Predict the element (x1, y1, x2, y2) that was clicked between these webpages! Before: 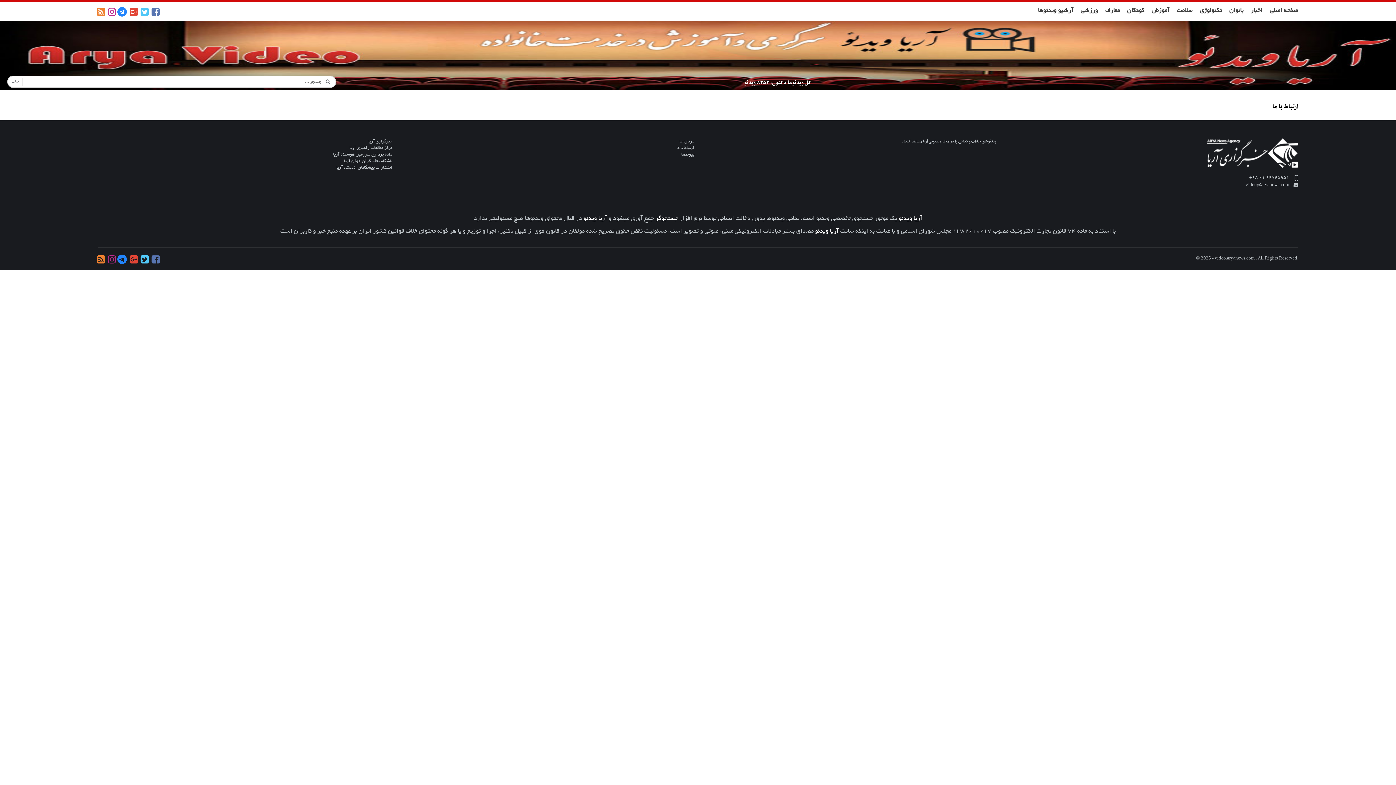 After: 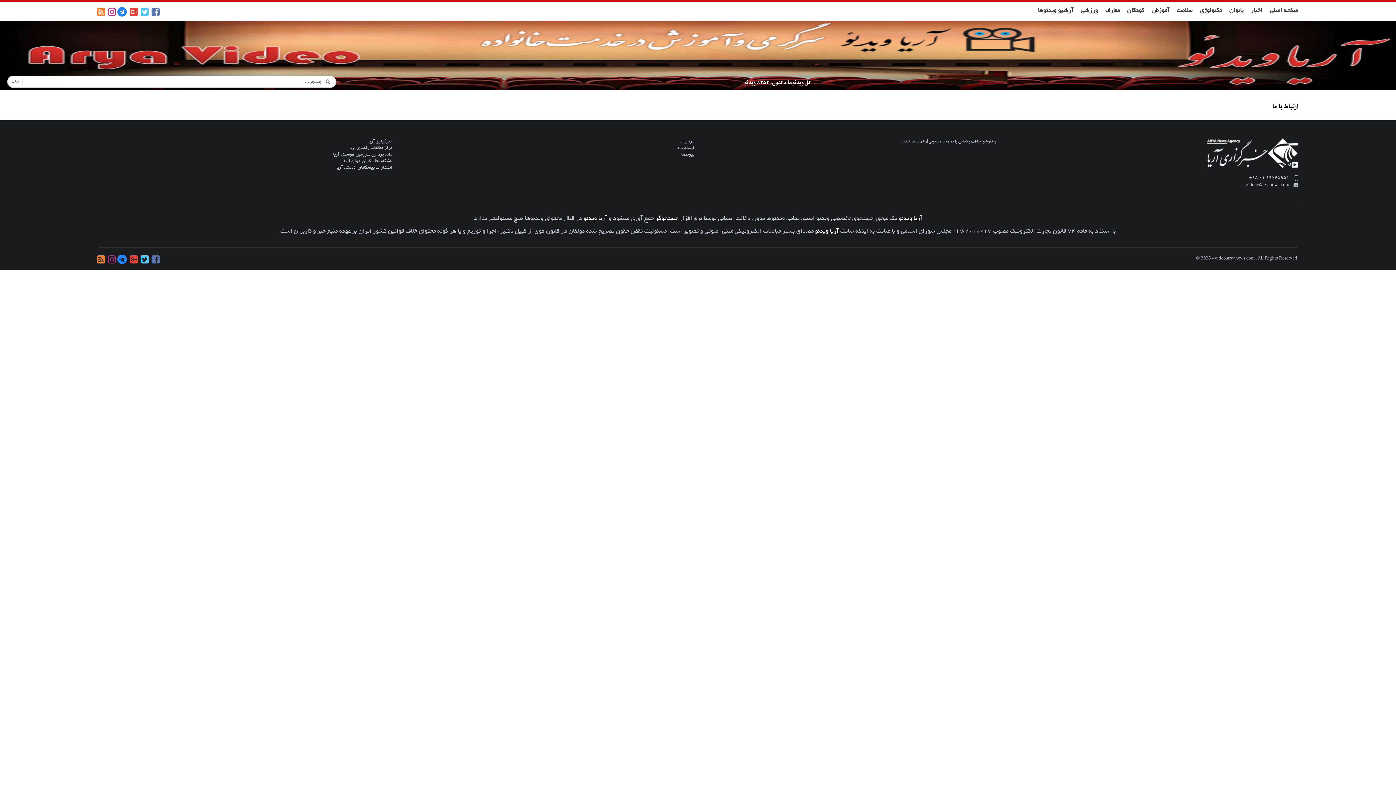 Action: label: درباره ما bbox: (679, 139, 694, 144)